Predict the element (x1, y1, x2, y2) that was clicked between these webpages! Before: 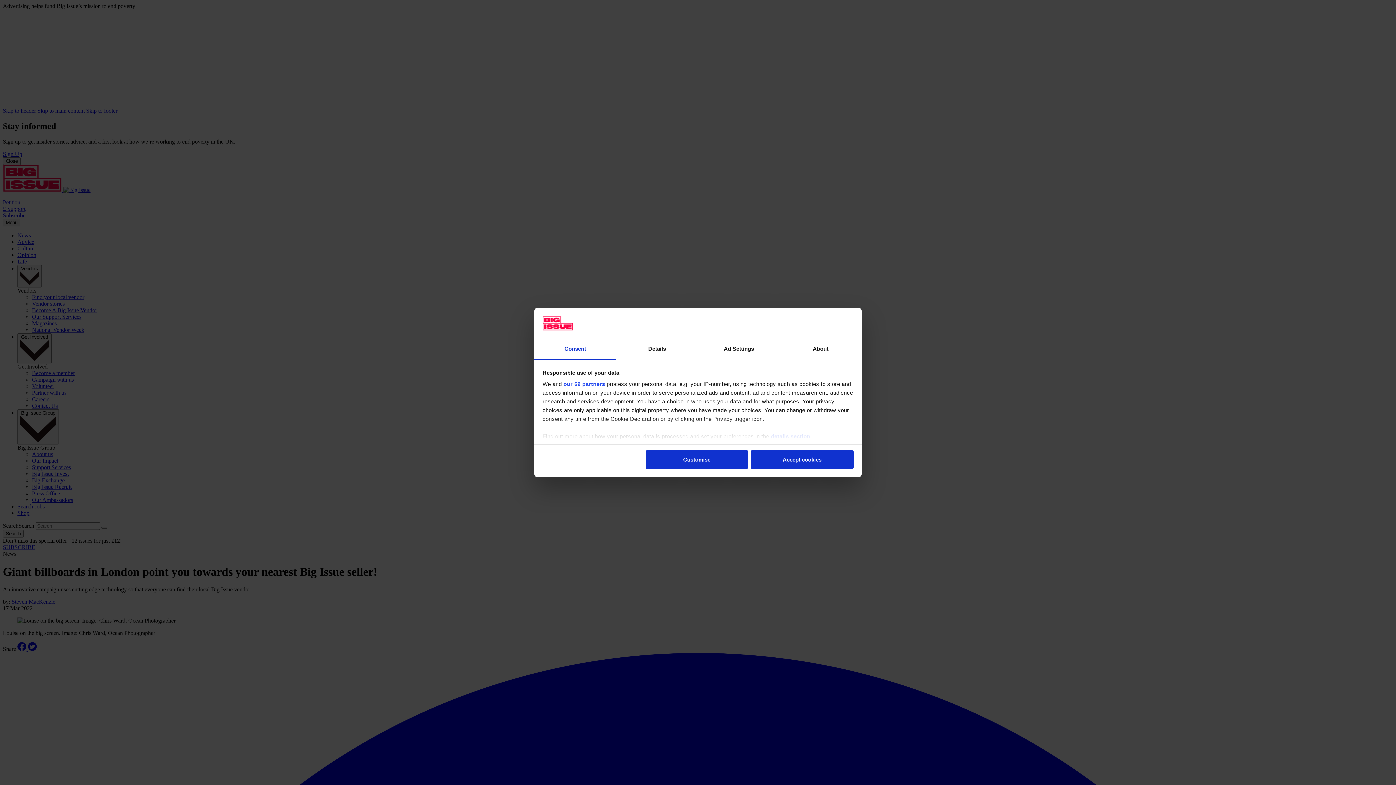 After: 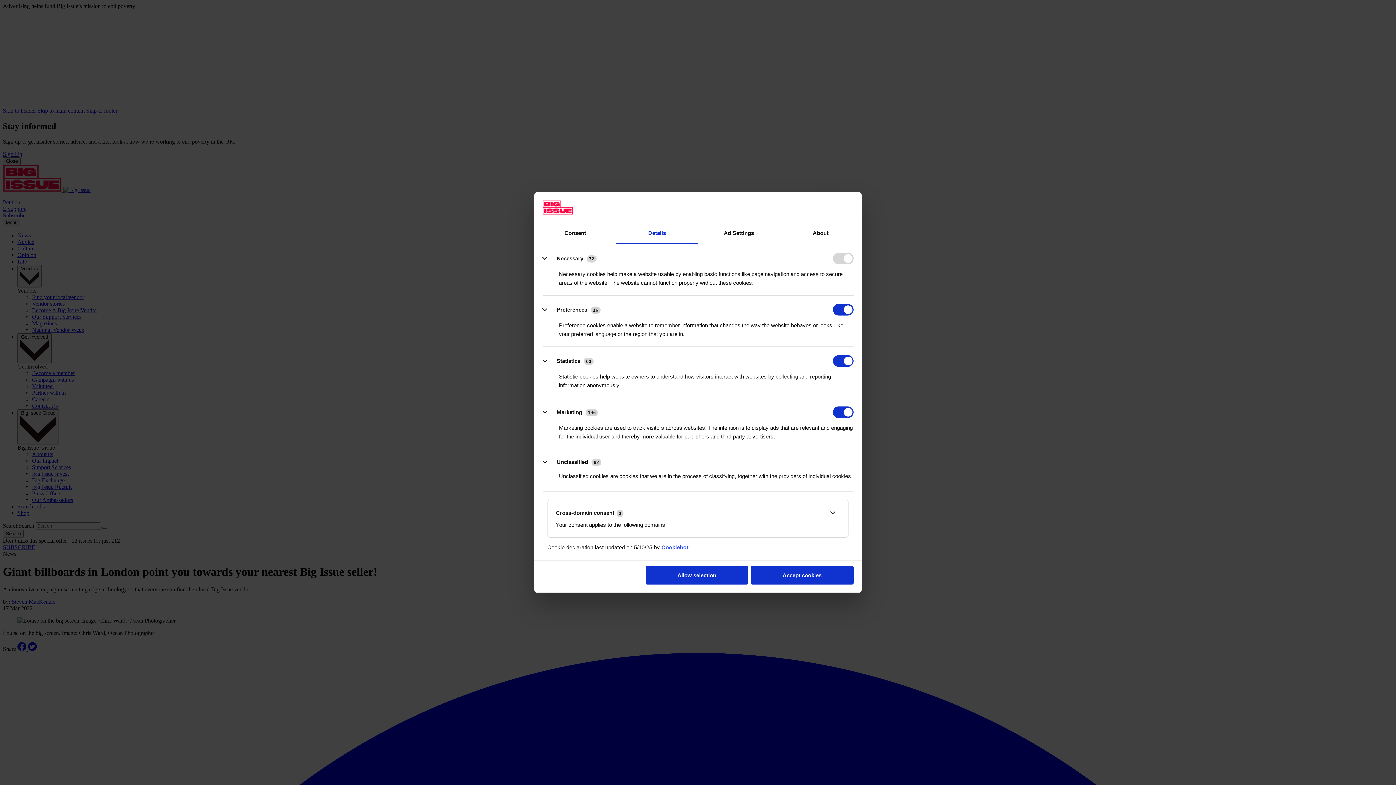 Action: label: Customise bbox: (645, 450, 748, 468)